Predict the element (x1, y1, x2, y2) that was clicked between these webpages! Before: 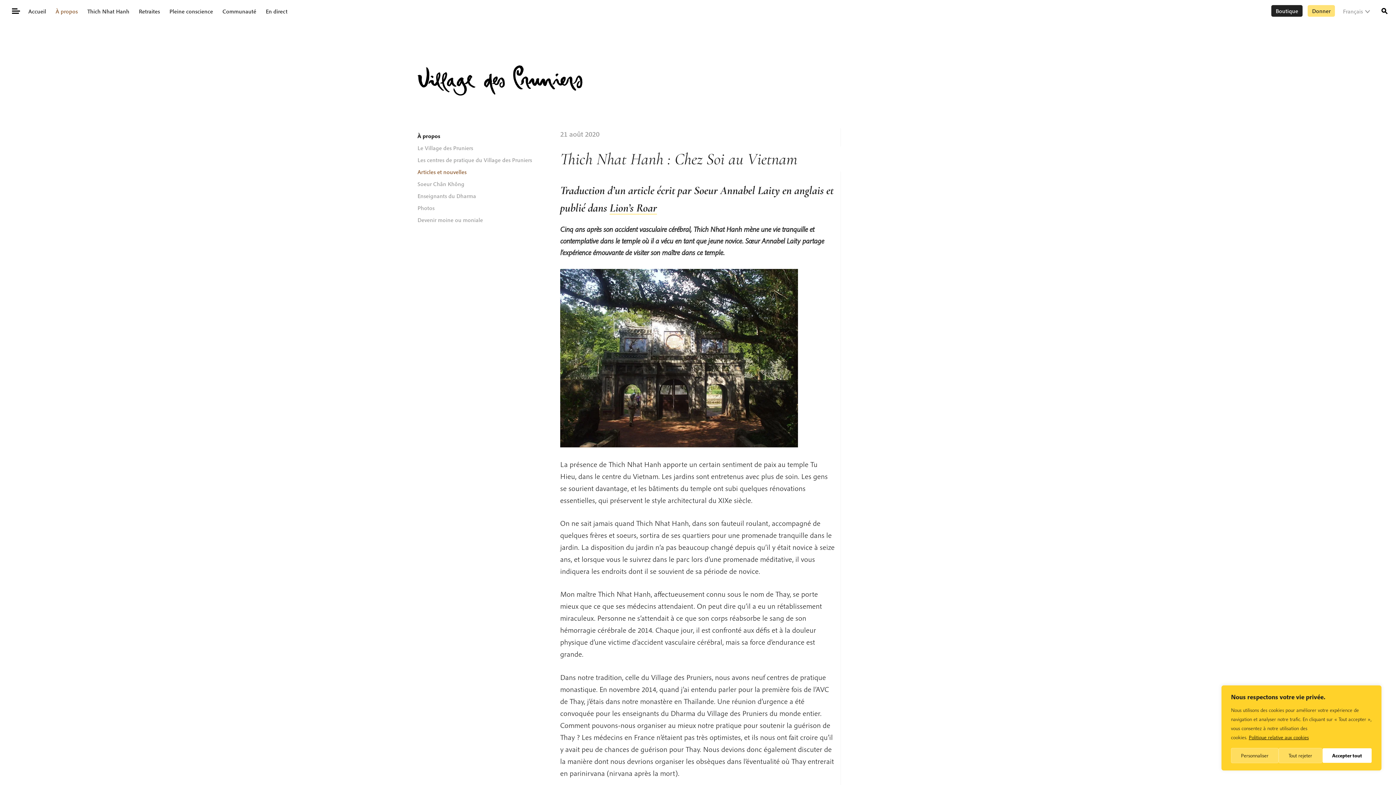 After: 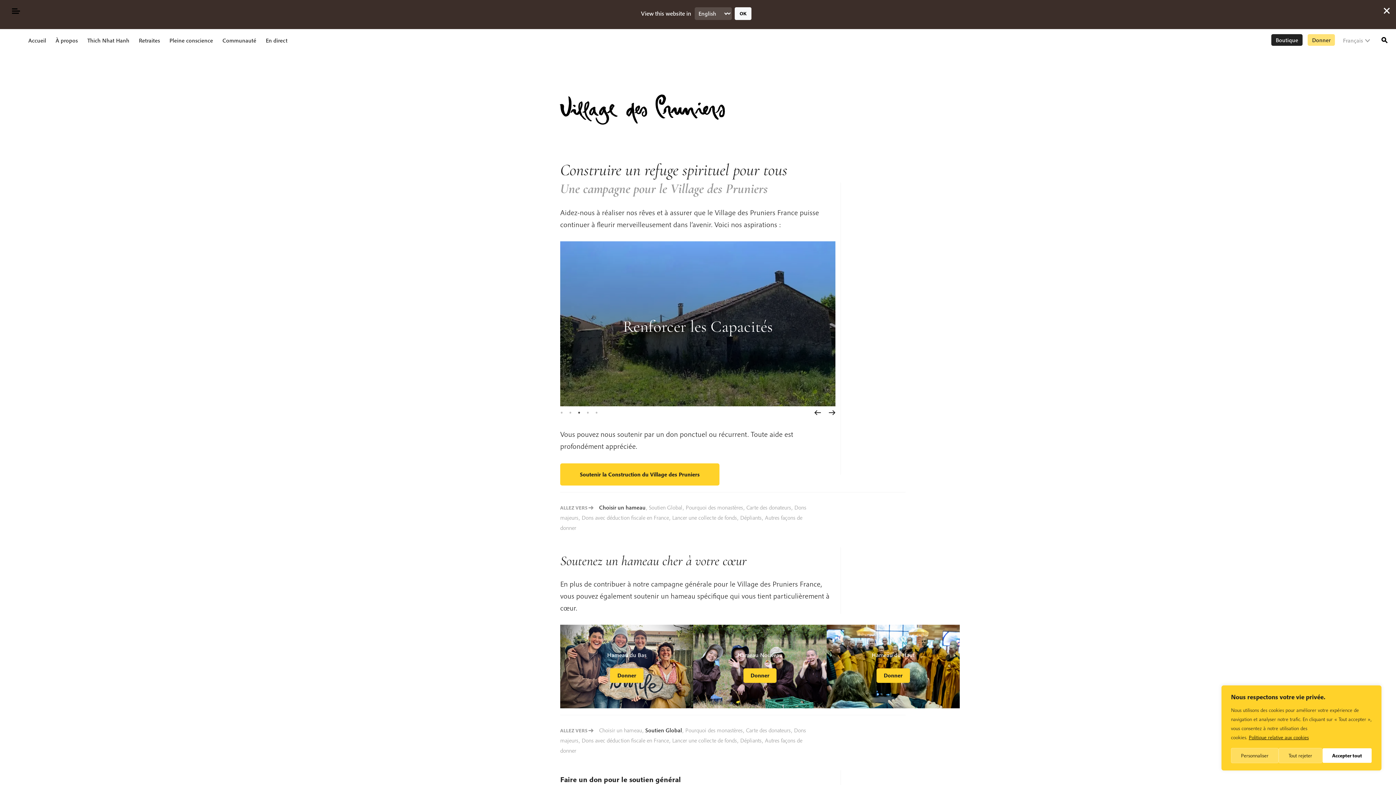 Action: bbox: (1308, 5, 1335, 16) label: Donner